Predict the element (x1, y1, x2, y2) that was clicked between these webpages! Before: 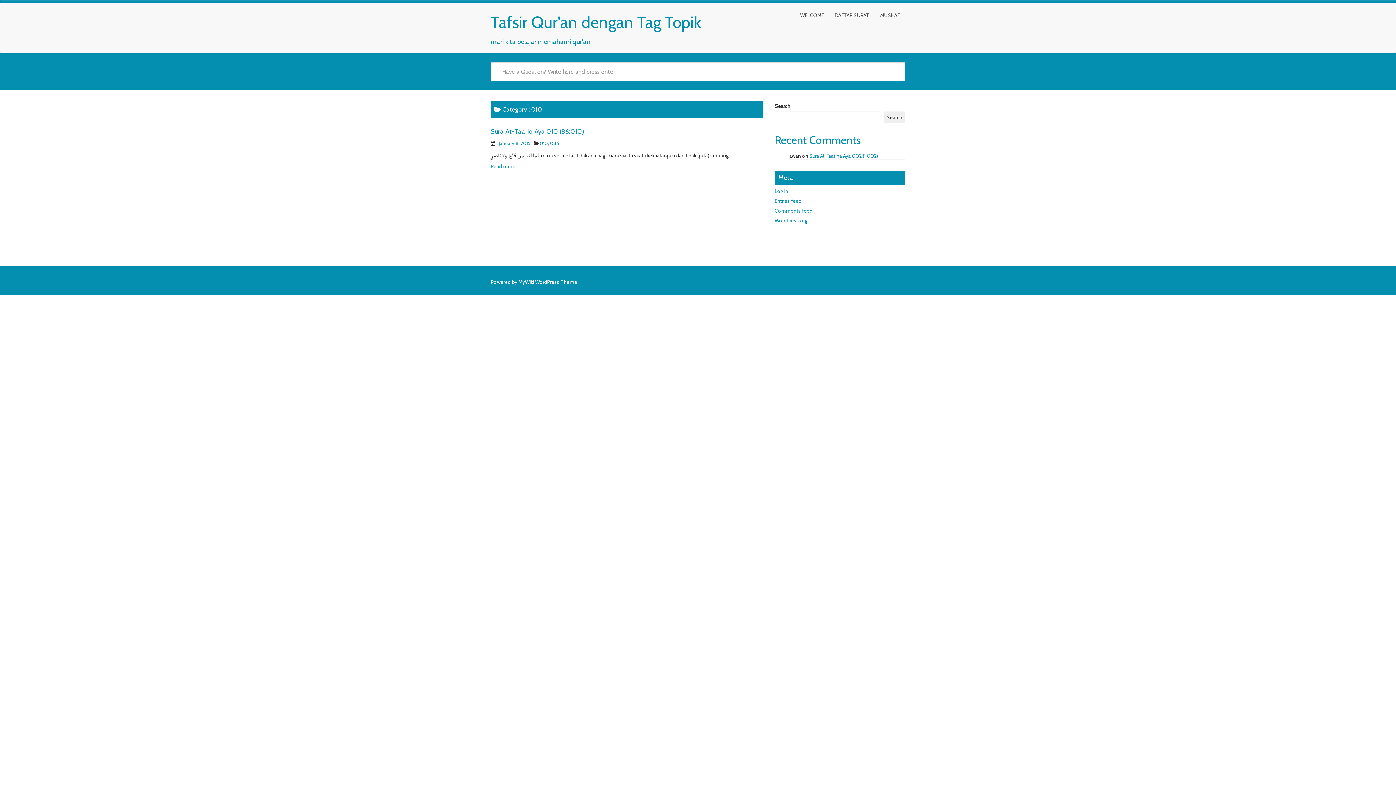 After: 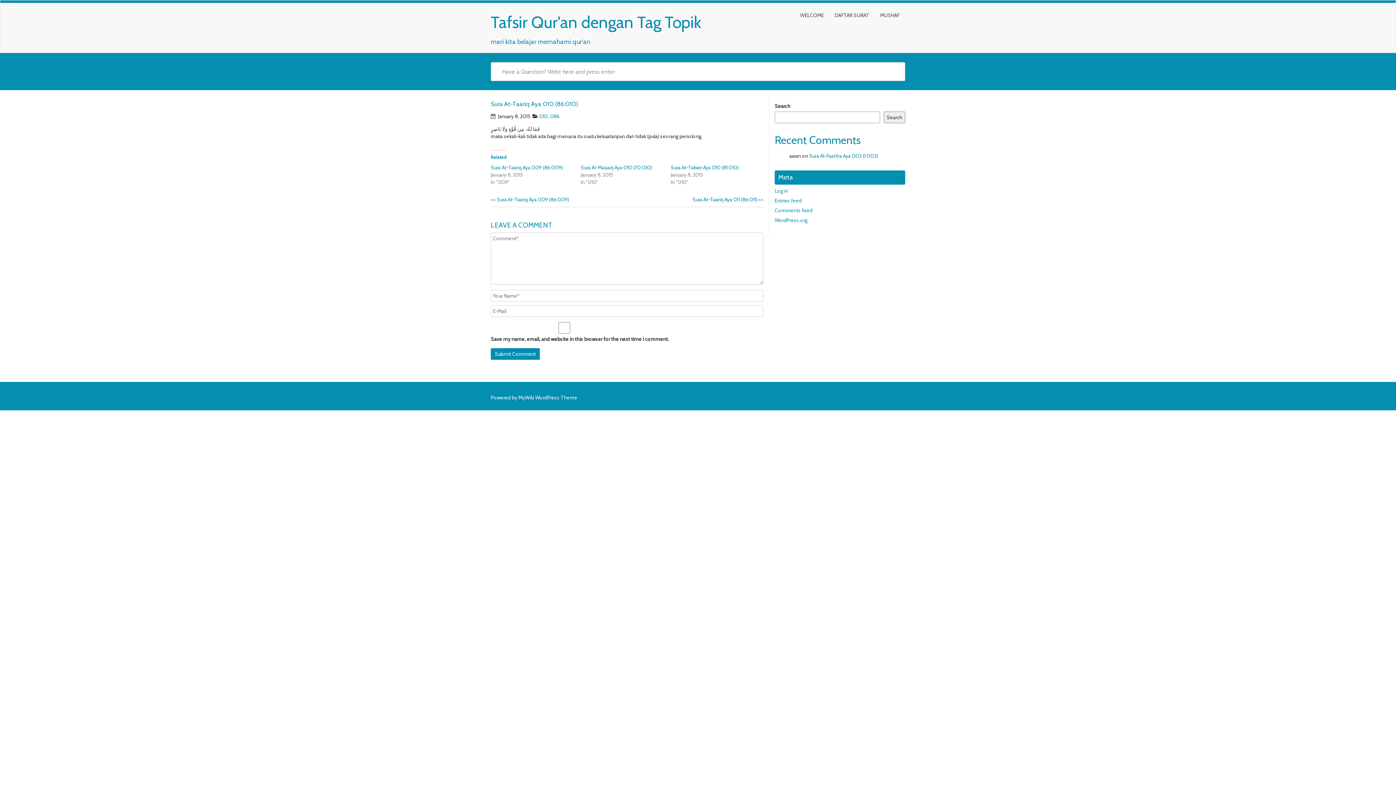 Action: label: January 8, 2015 bbox: (498, 140, 530, 146)